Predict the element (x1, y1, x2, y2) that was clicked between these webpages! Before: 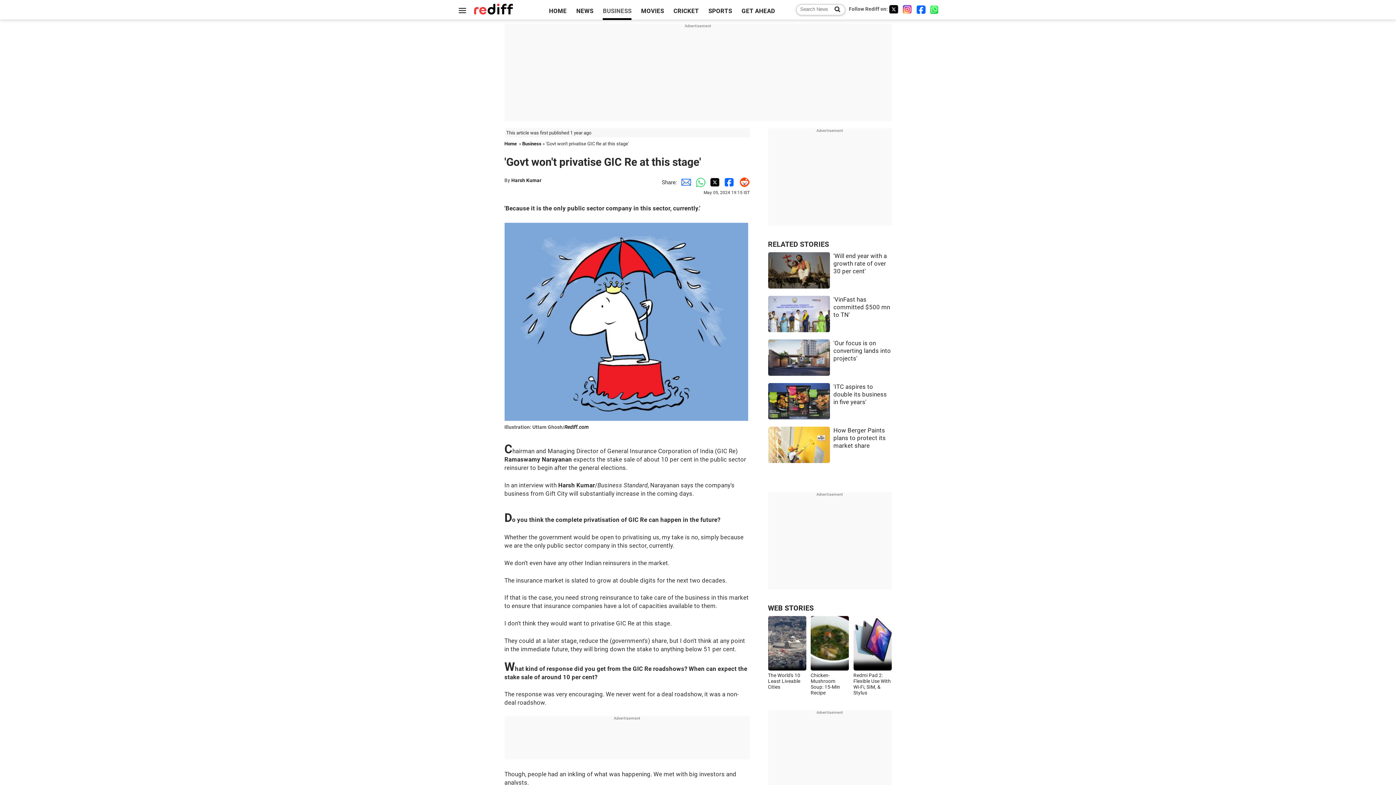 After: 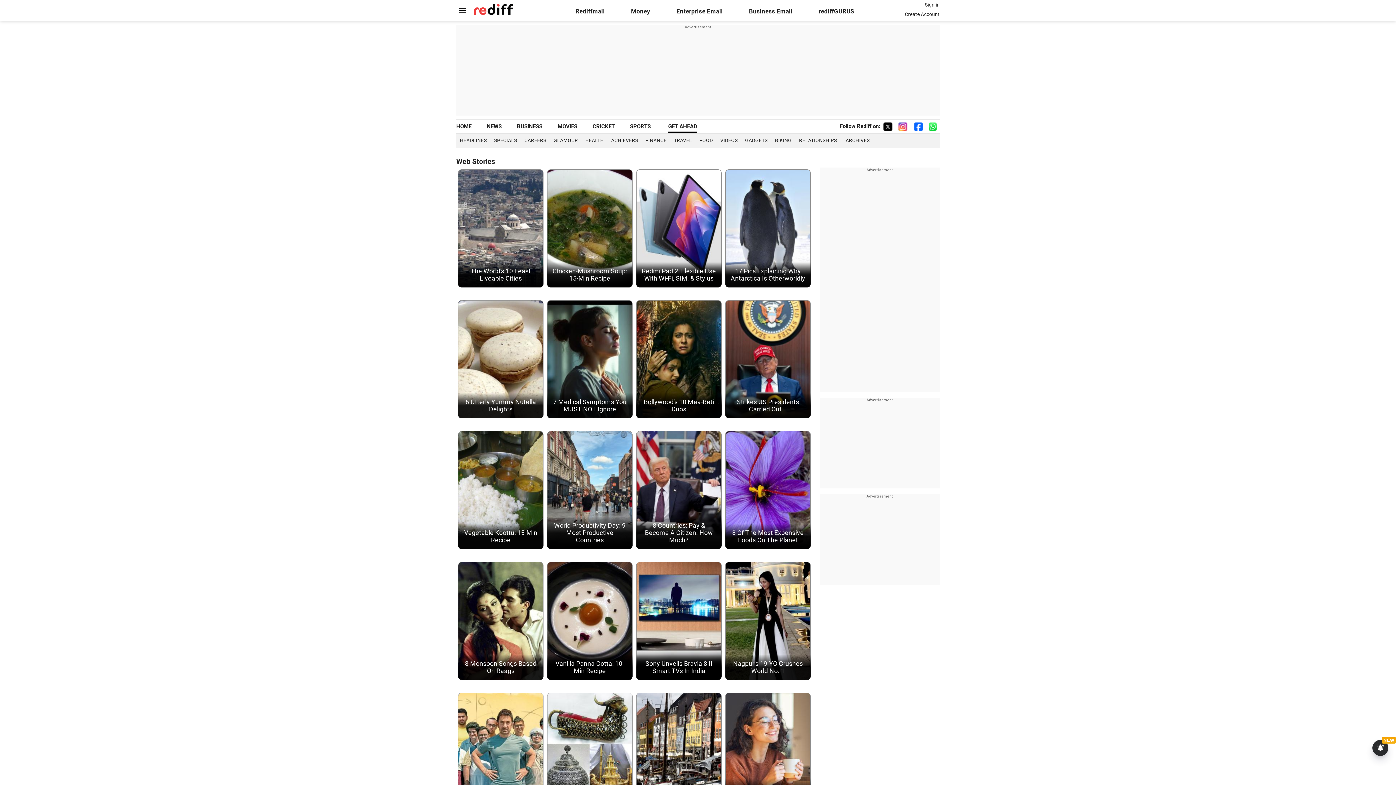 Action: bbox: (768, 604, 814, 612) label: WEB STORIES